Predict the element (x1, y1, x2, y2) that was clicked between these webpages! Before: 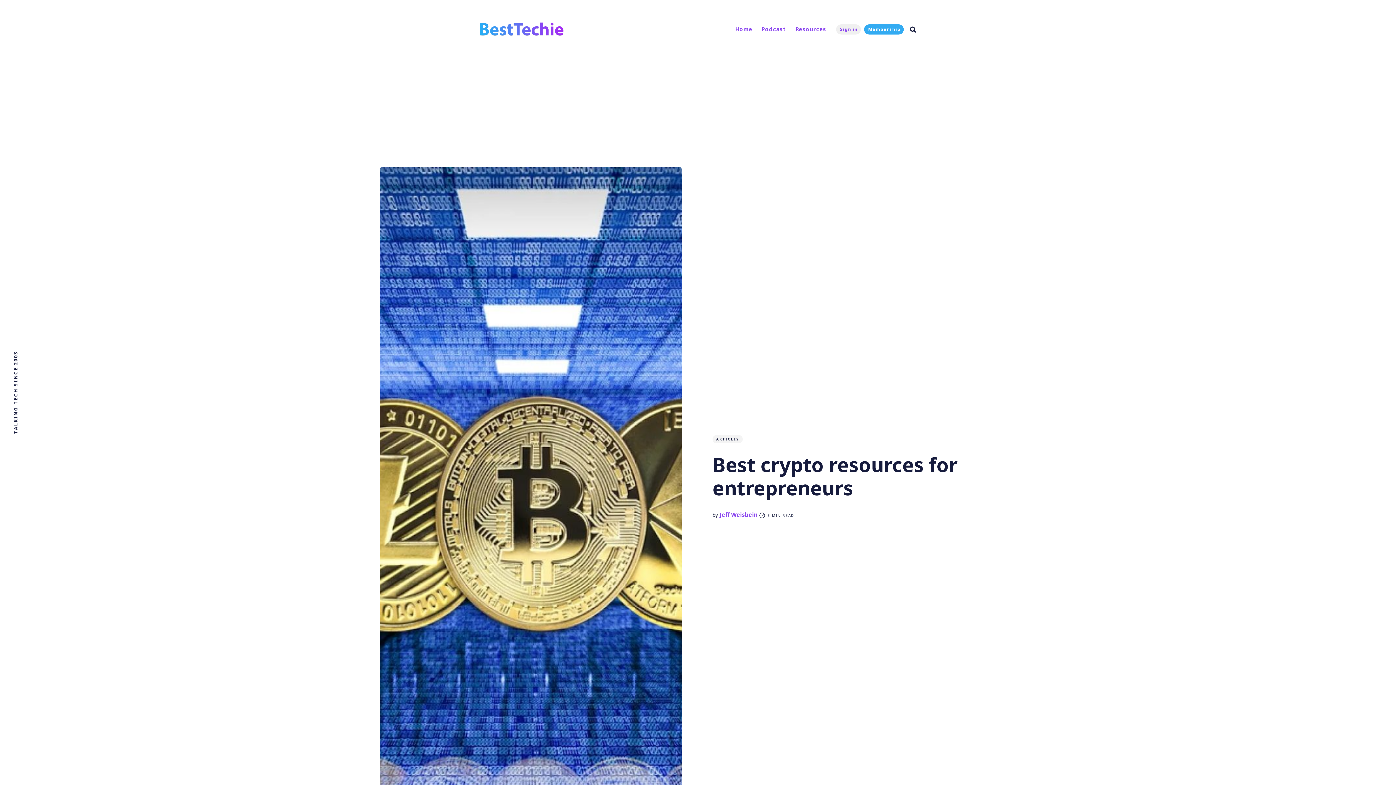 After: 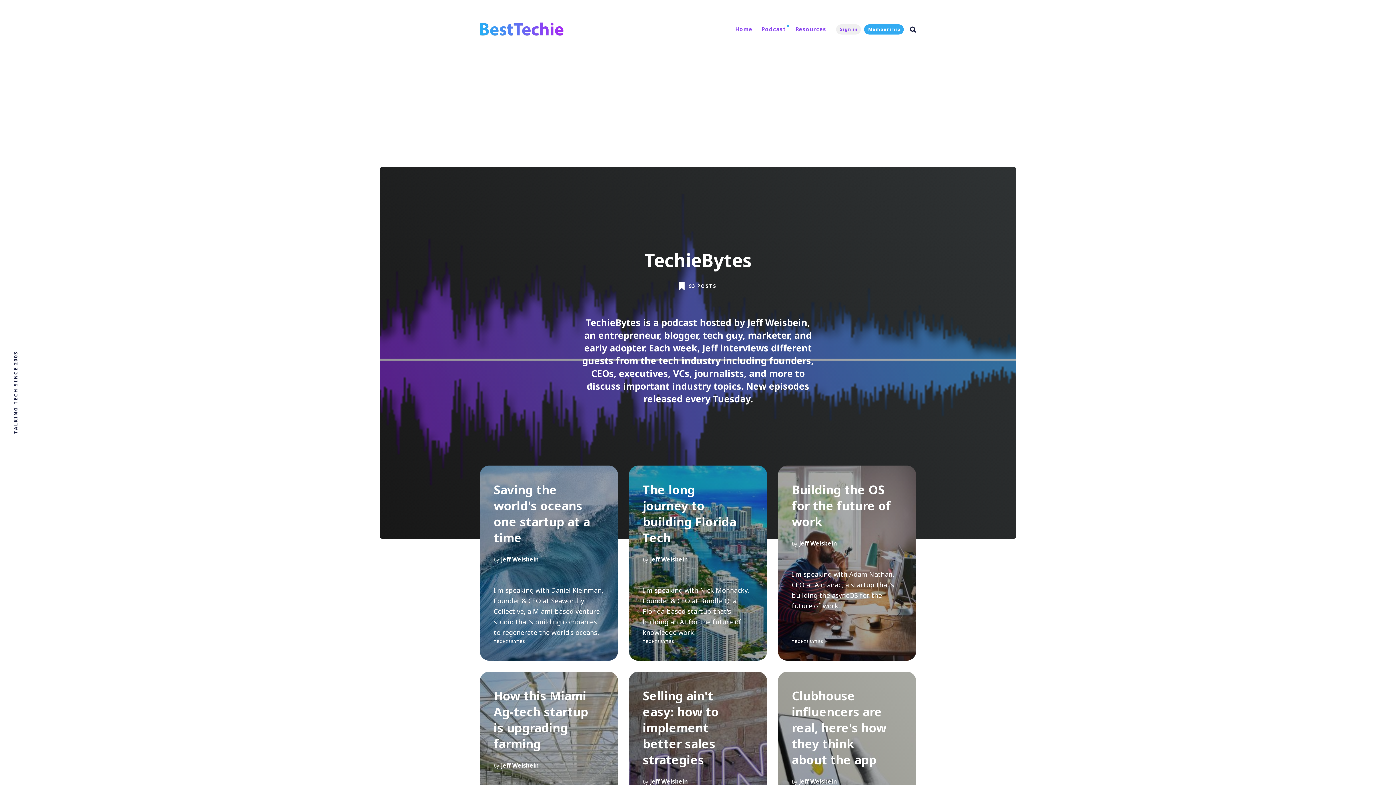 Action: bbox: (758, 24, 790, 34) label: Podcast